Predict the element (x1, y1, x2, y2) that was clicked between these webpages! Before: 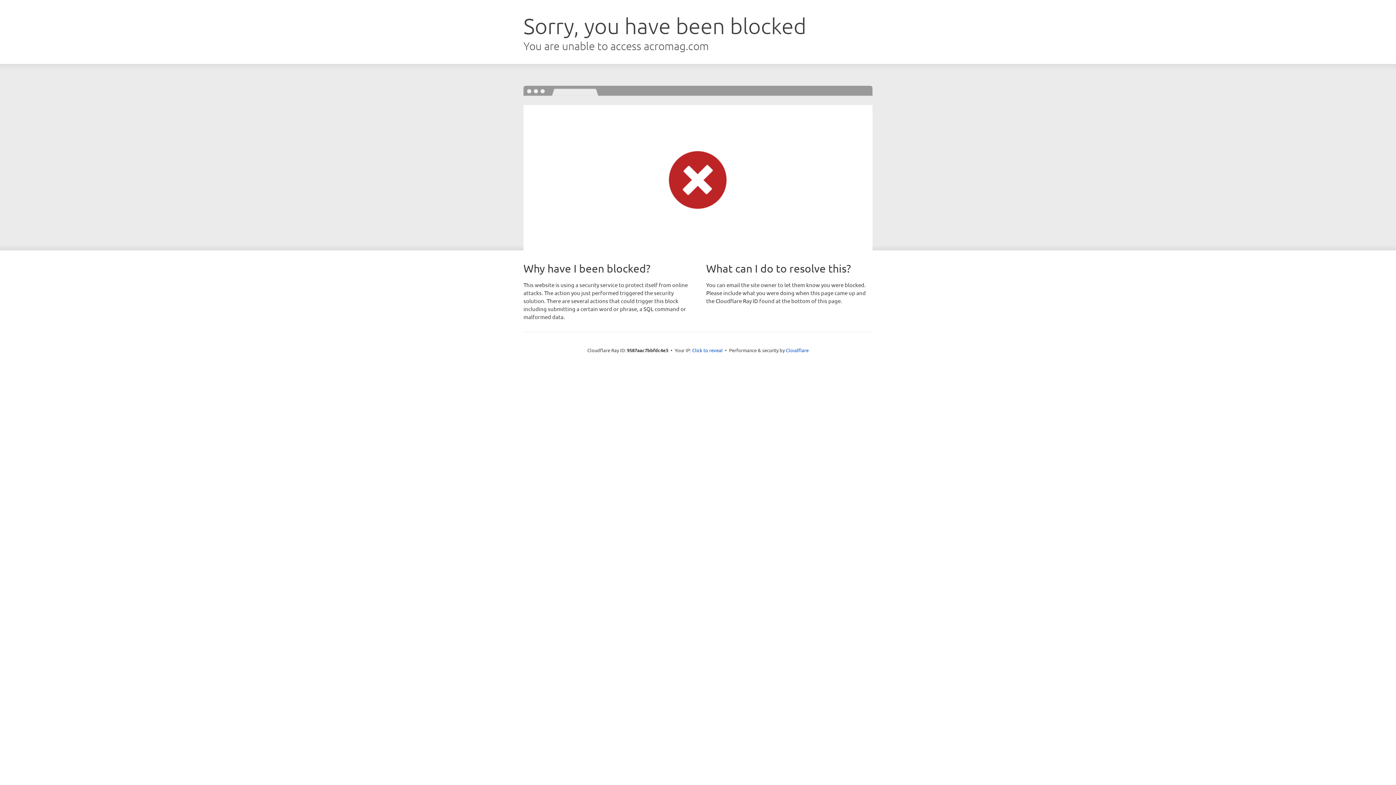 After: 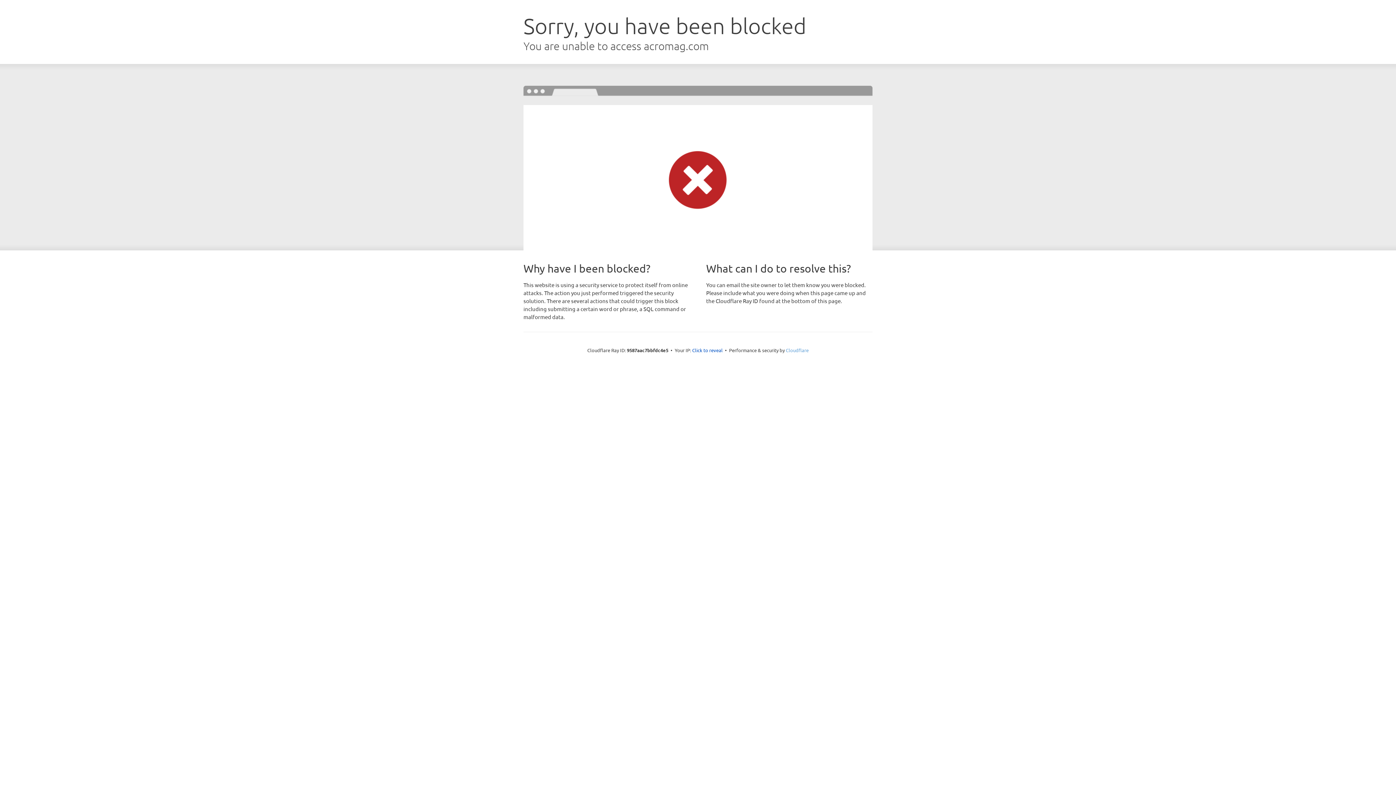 Action: label: Cloudflare bbox: (786, 347, 808, 353)